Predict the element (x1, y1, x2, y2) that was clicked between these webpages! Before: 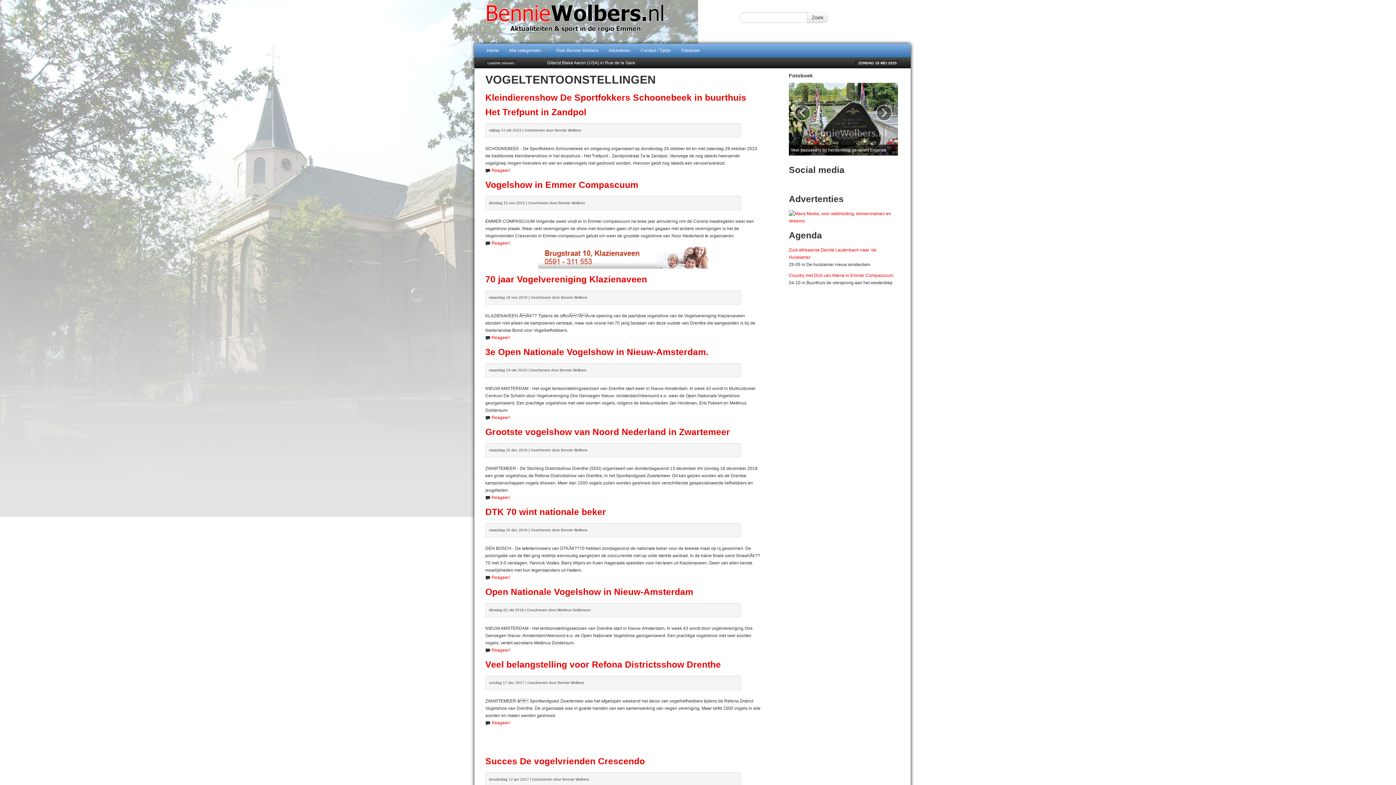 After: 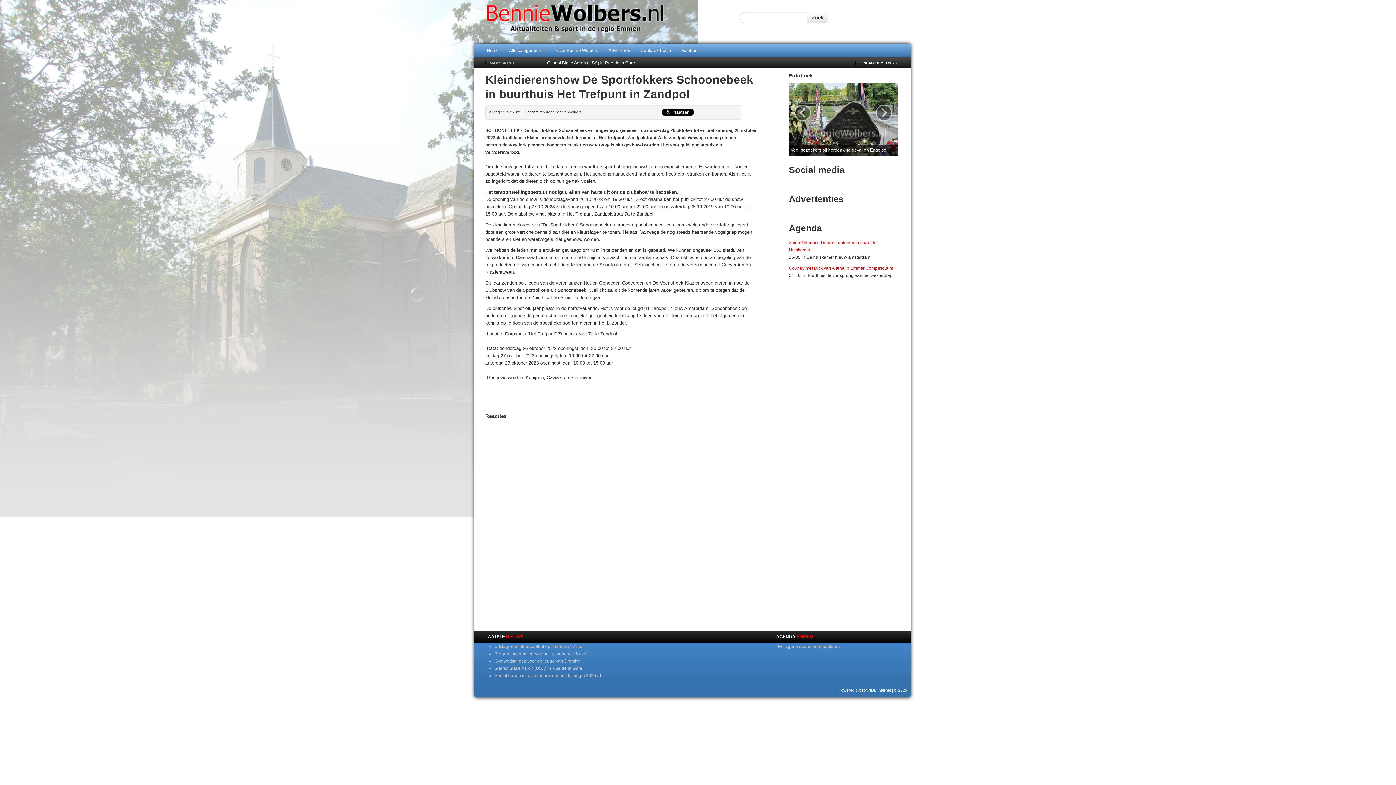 Action: bbox: (491, 168, 510, 173) label: Reageer!